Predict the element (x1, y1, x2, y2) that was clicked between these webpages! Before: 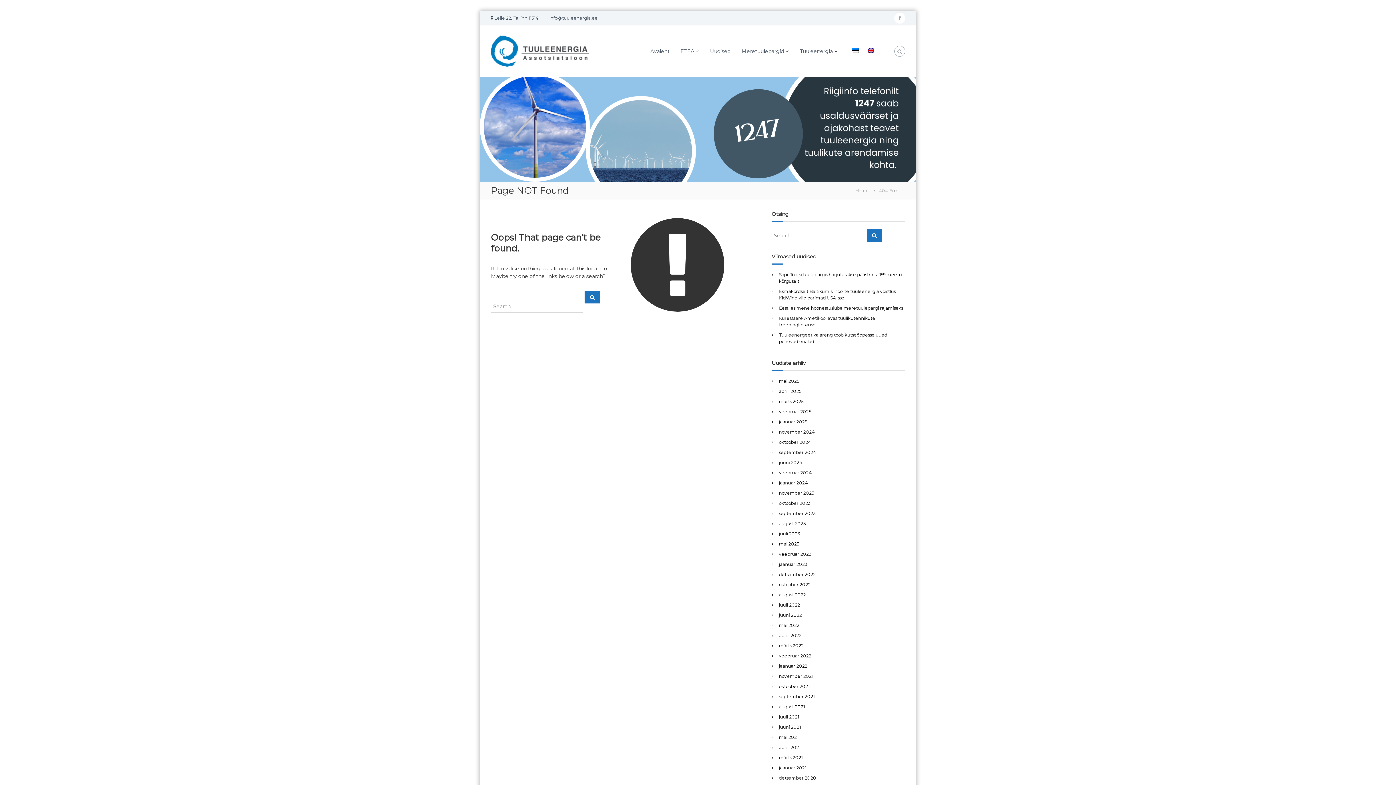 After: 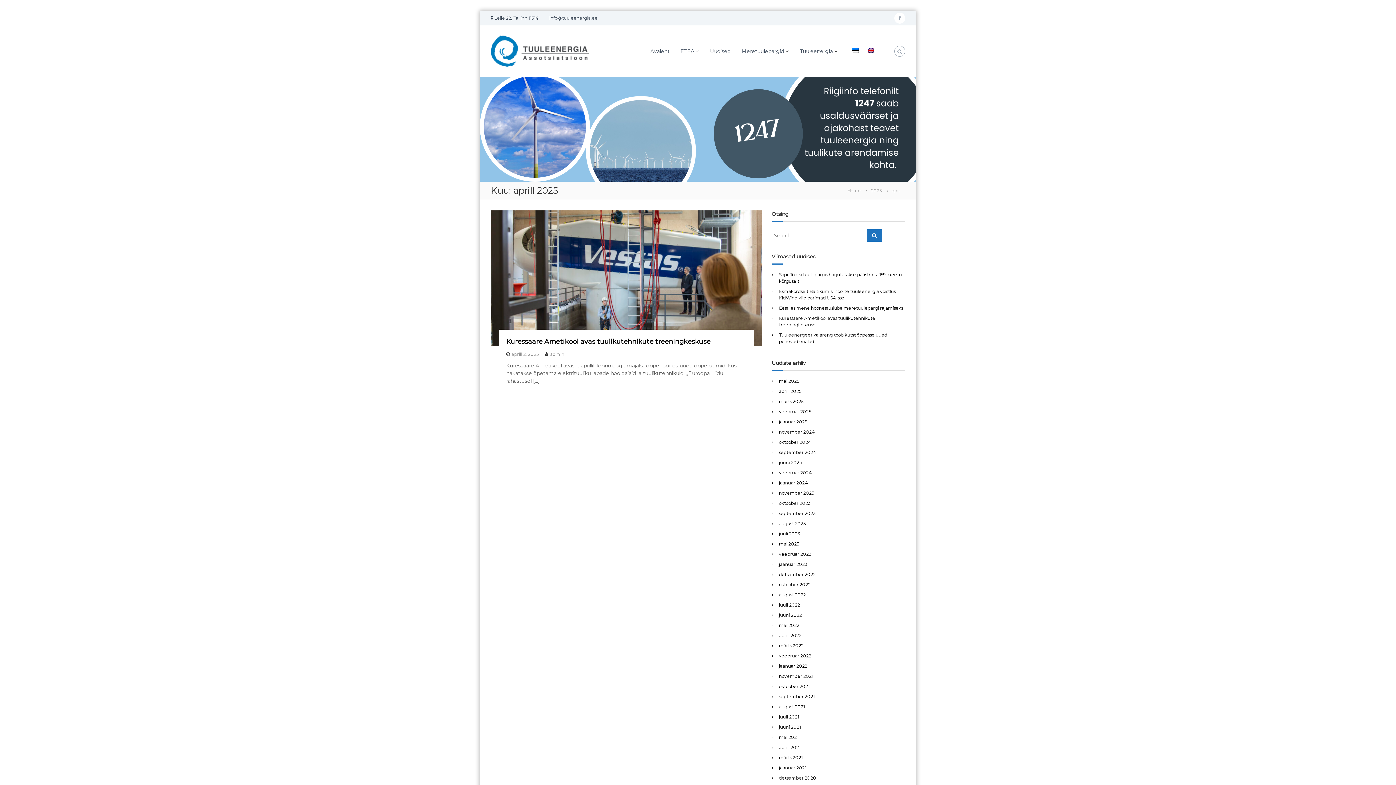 Action: label: aprill 2025 bbox: (779, 388, 801, 394)